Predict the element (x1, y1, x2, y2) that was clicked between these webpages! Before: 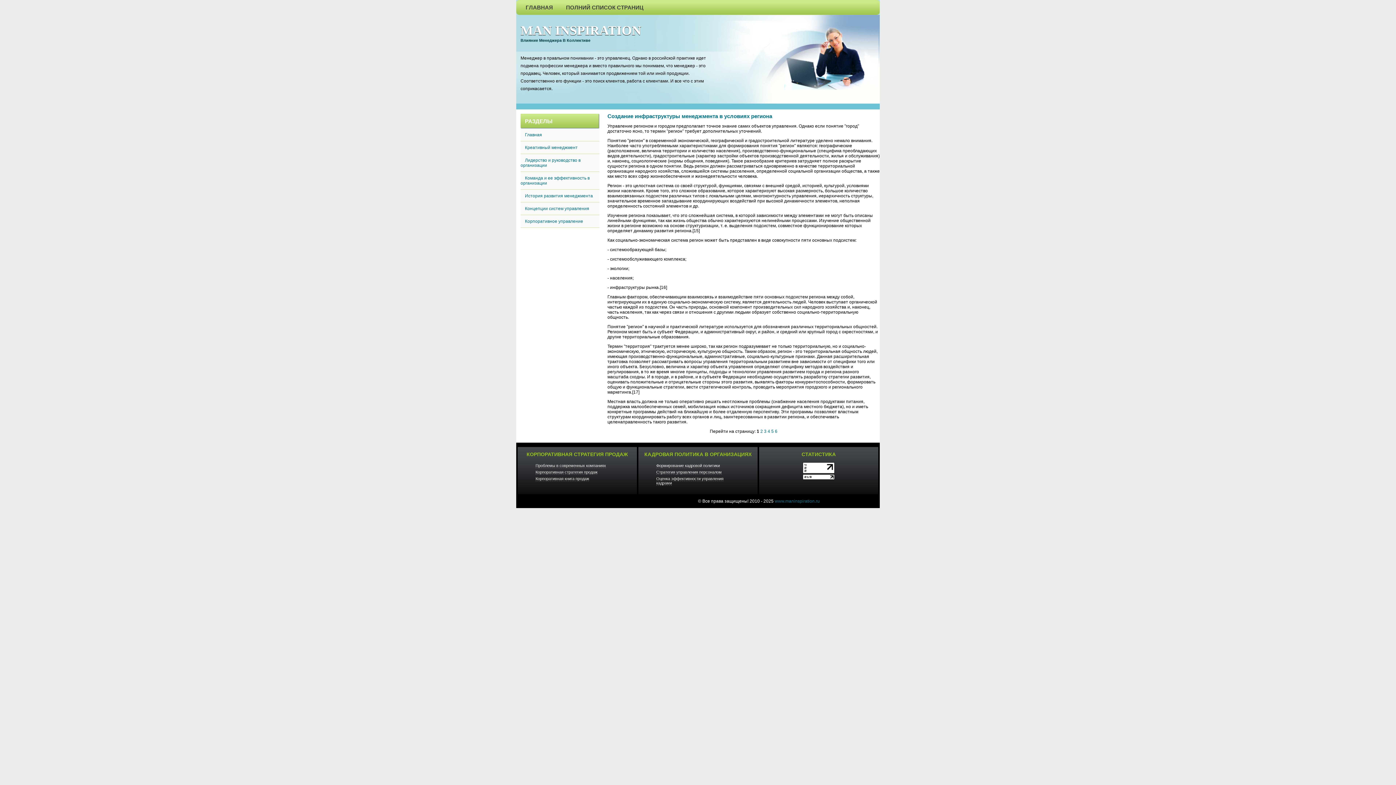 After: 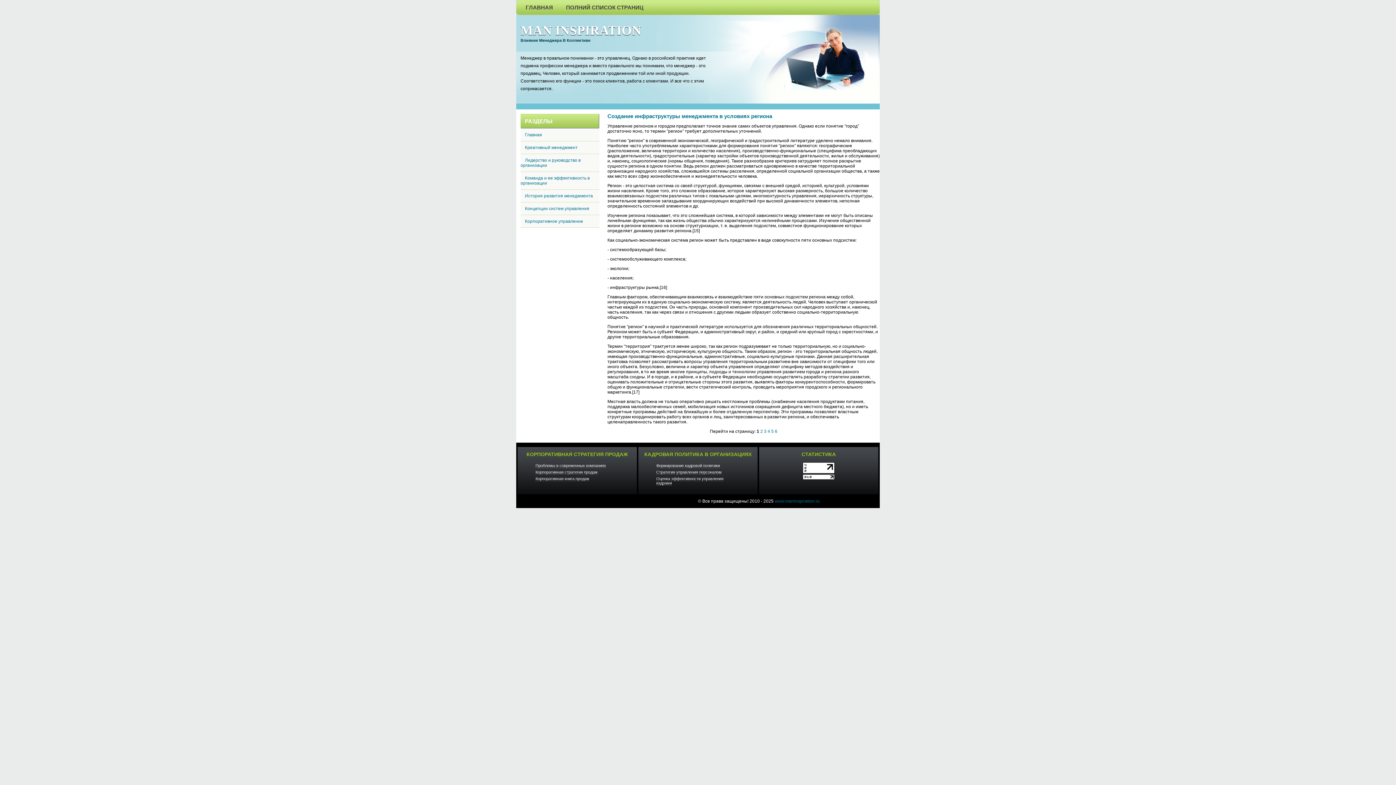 Action: bbox: (802, 476, 834, 481)